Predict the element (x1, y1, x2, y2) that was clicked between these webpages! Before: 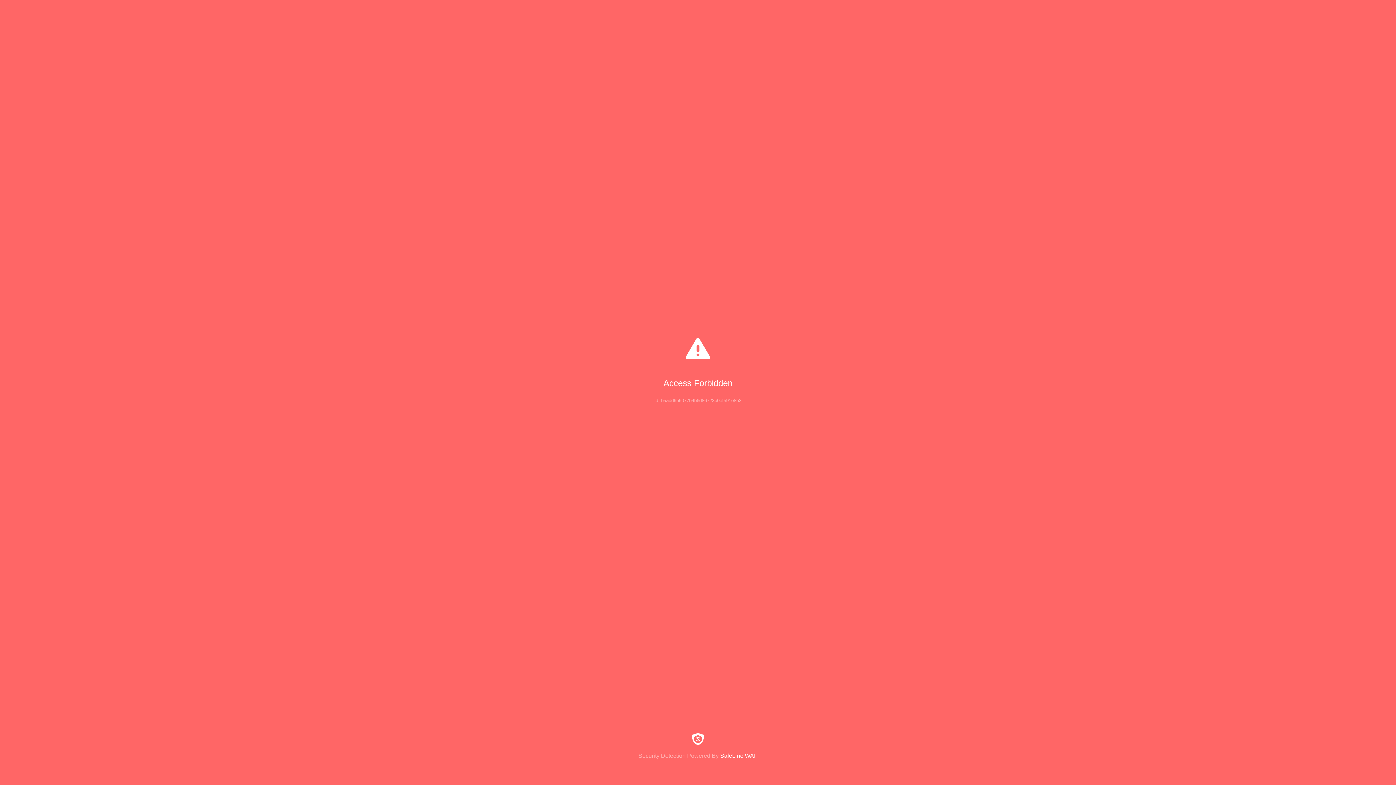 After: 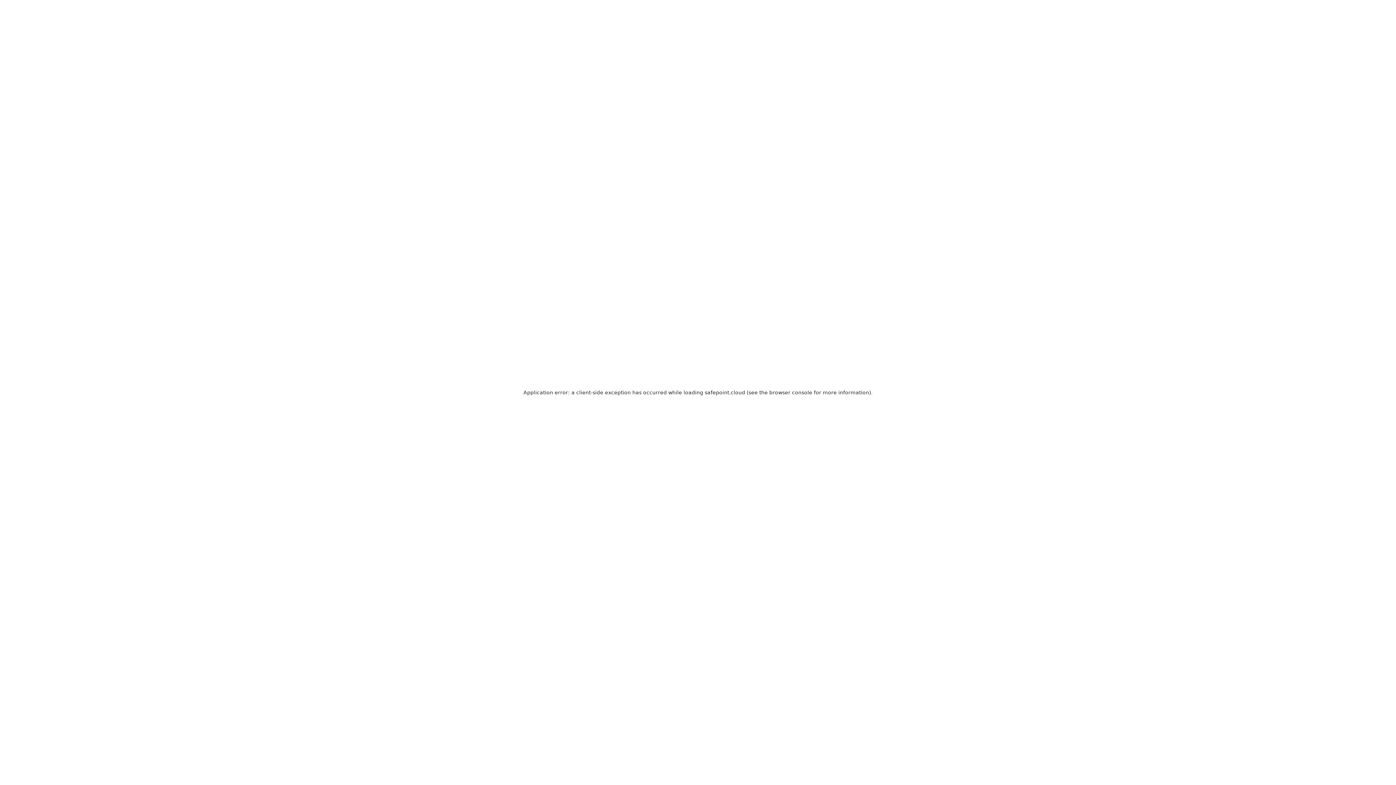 Action: label: Security Detection Powered By SafeLine WAF bbox: (0, 733, 1396, 759)